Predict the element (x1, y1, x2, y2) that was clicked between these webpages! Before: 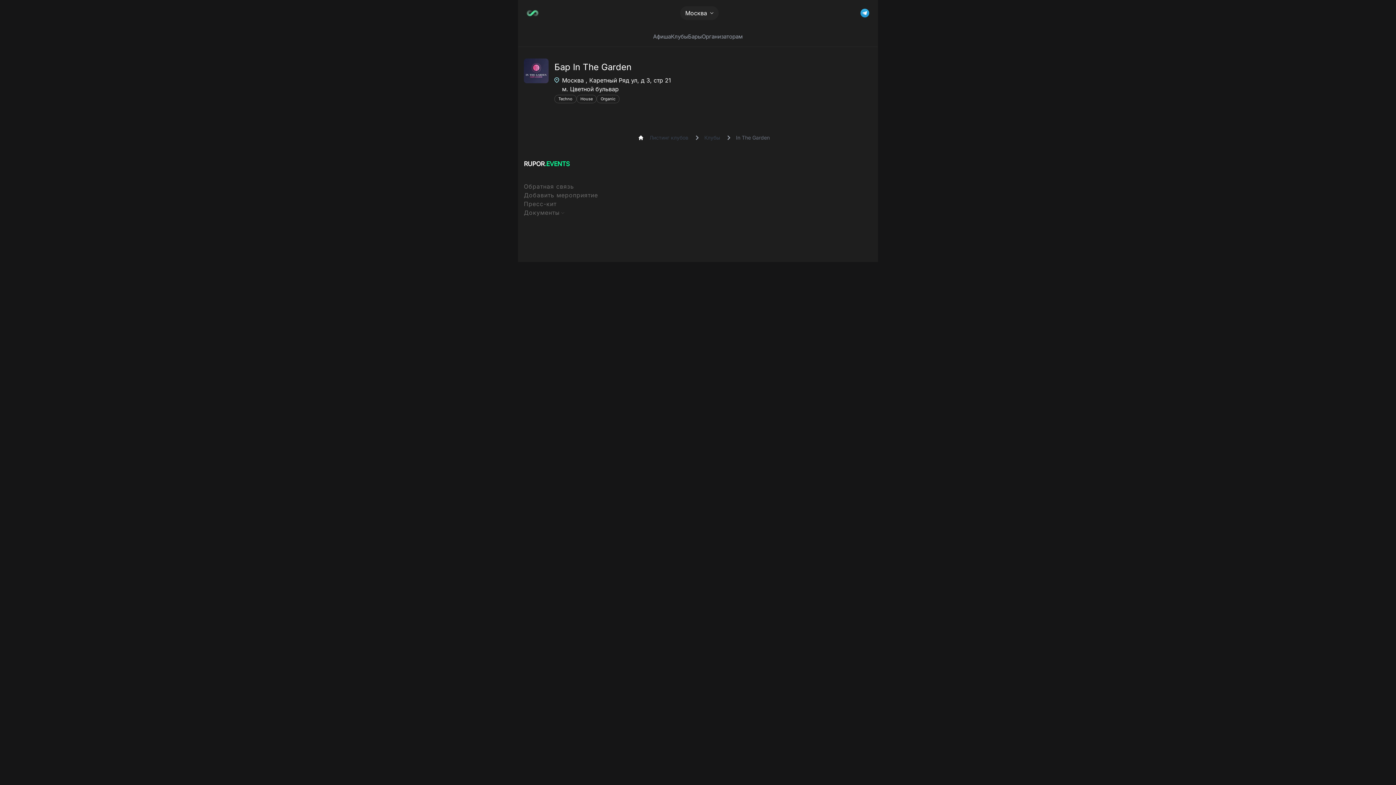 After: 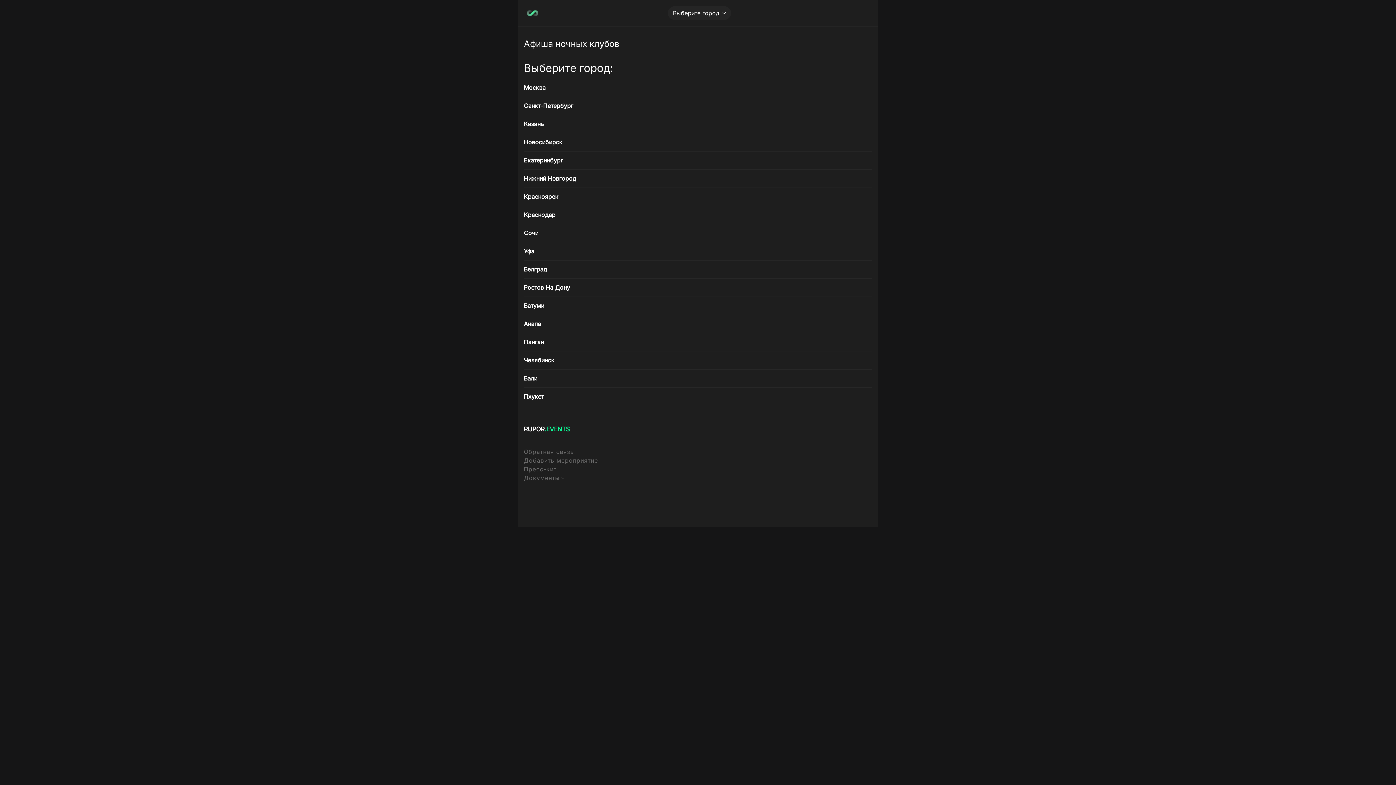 Action: bbox: (649, 134, 688, 141) label: Листинг клубов